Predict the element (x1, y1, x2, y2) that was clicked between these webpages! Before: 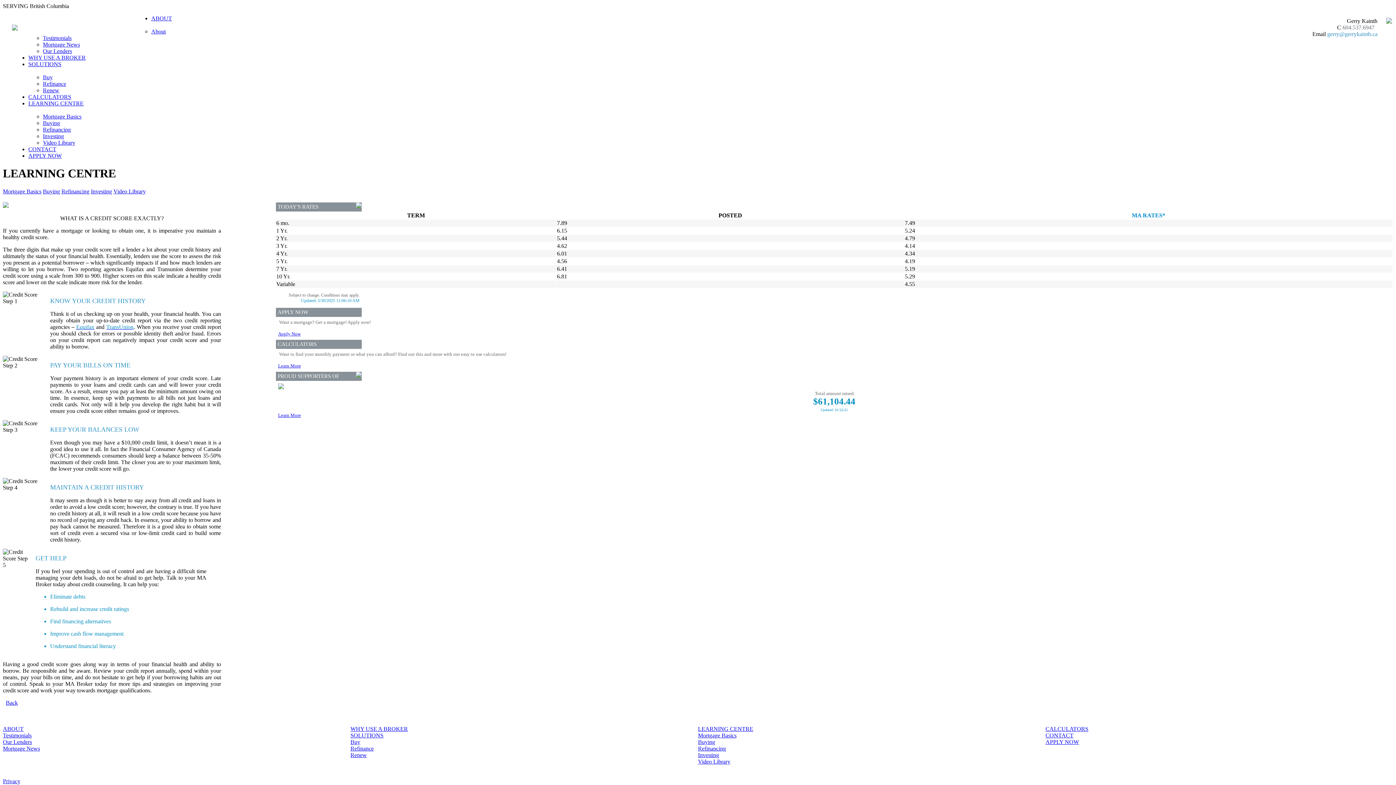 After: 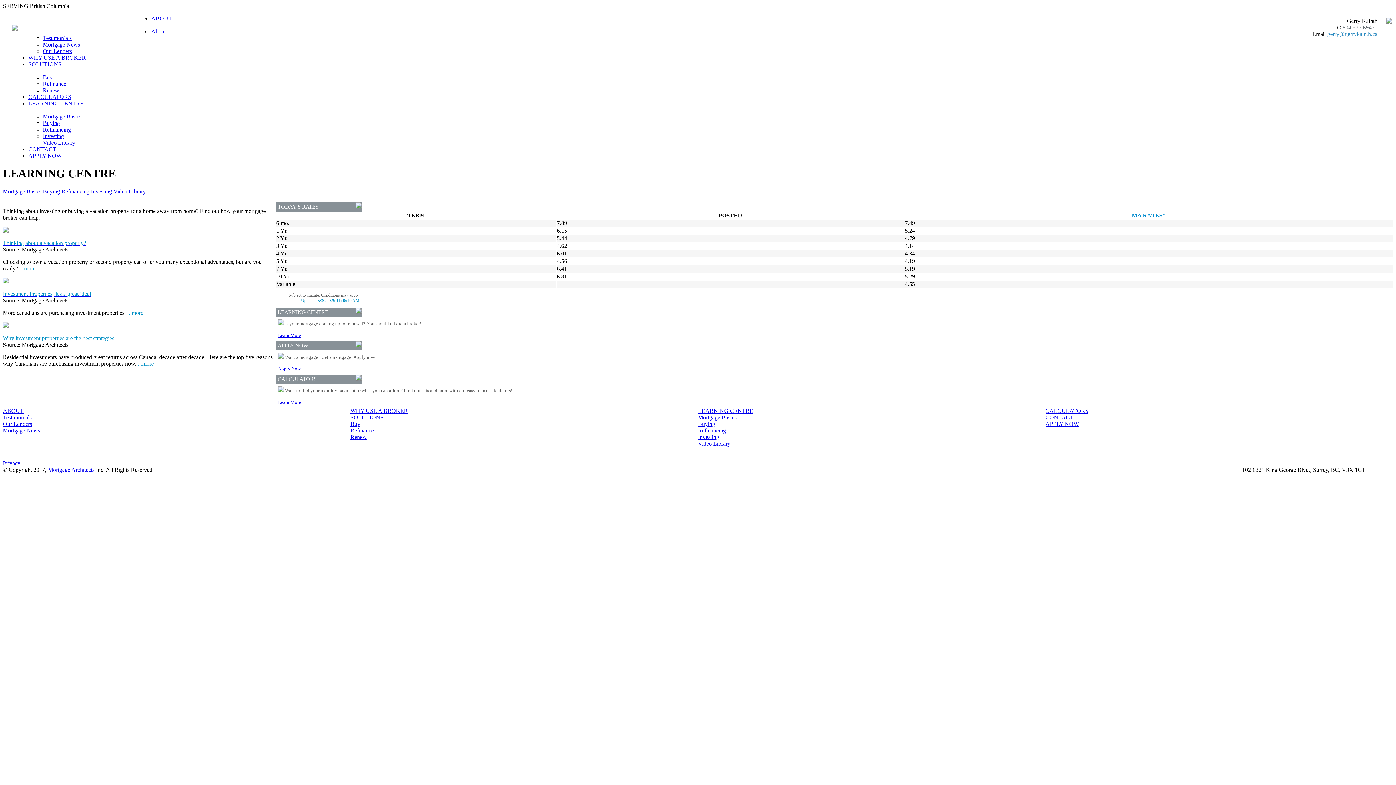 Action: label: Investing bbox: (698, 752, 719, 758)